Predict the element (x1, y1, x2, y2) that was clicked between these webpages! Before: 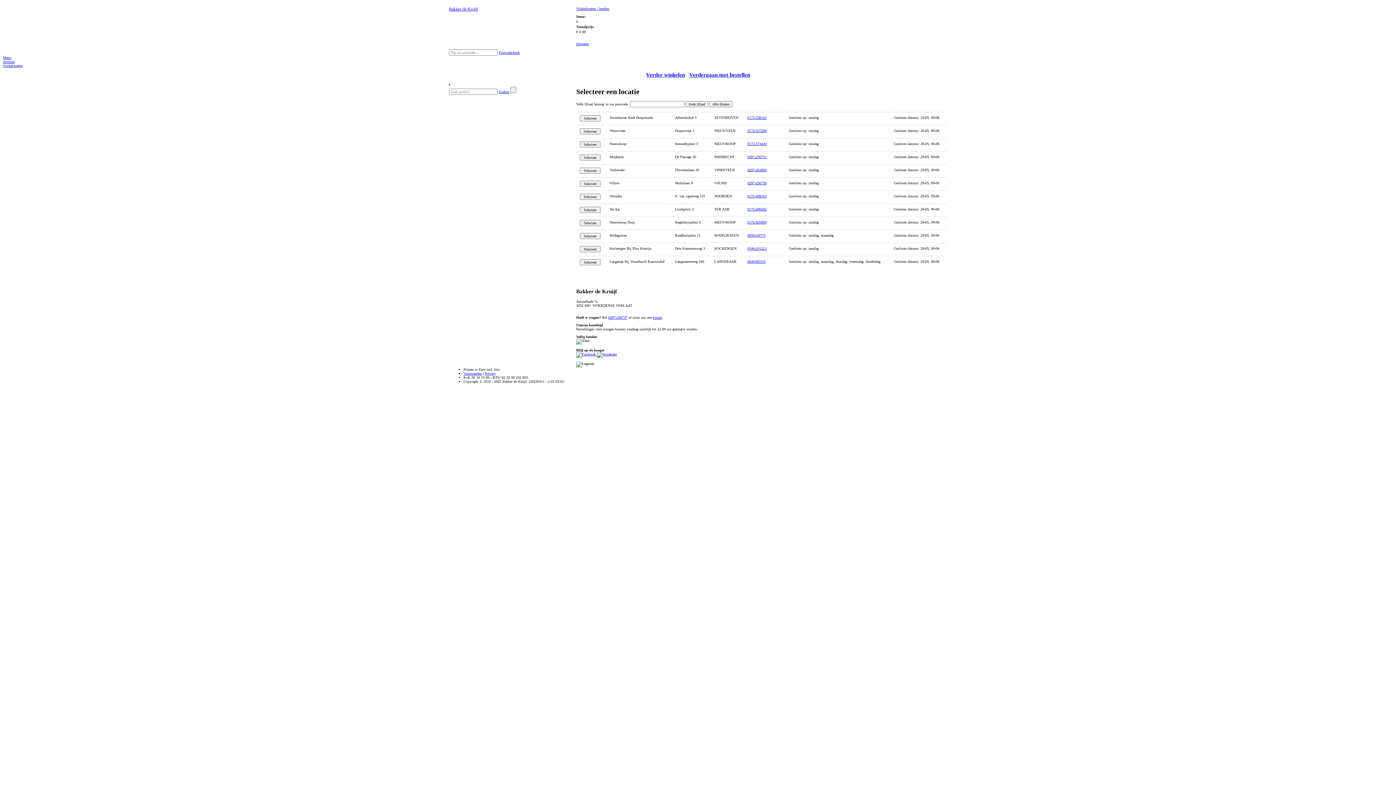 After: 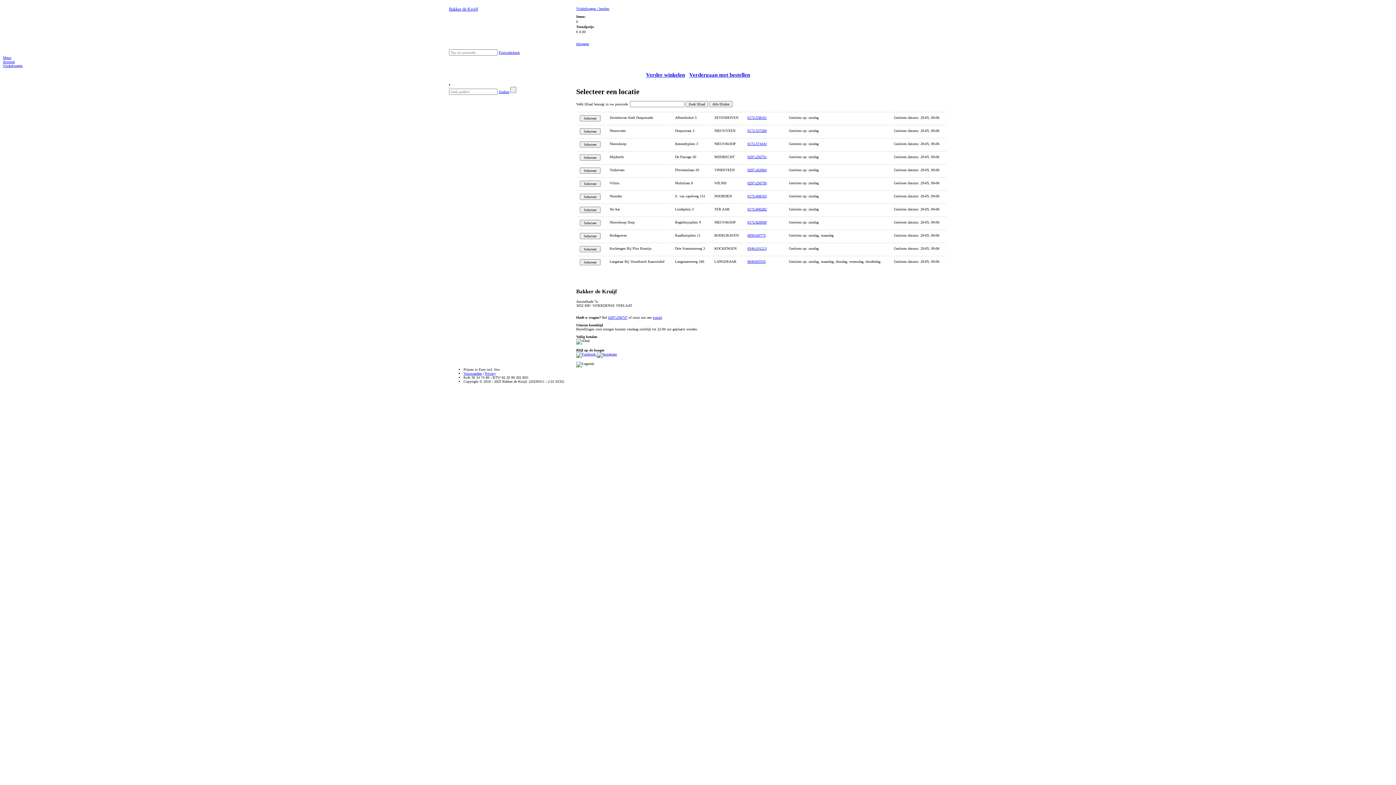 Action: label: 0297-256747 bbox: (608, 315, 627, 319)